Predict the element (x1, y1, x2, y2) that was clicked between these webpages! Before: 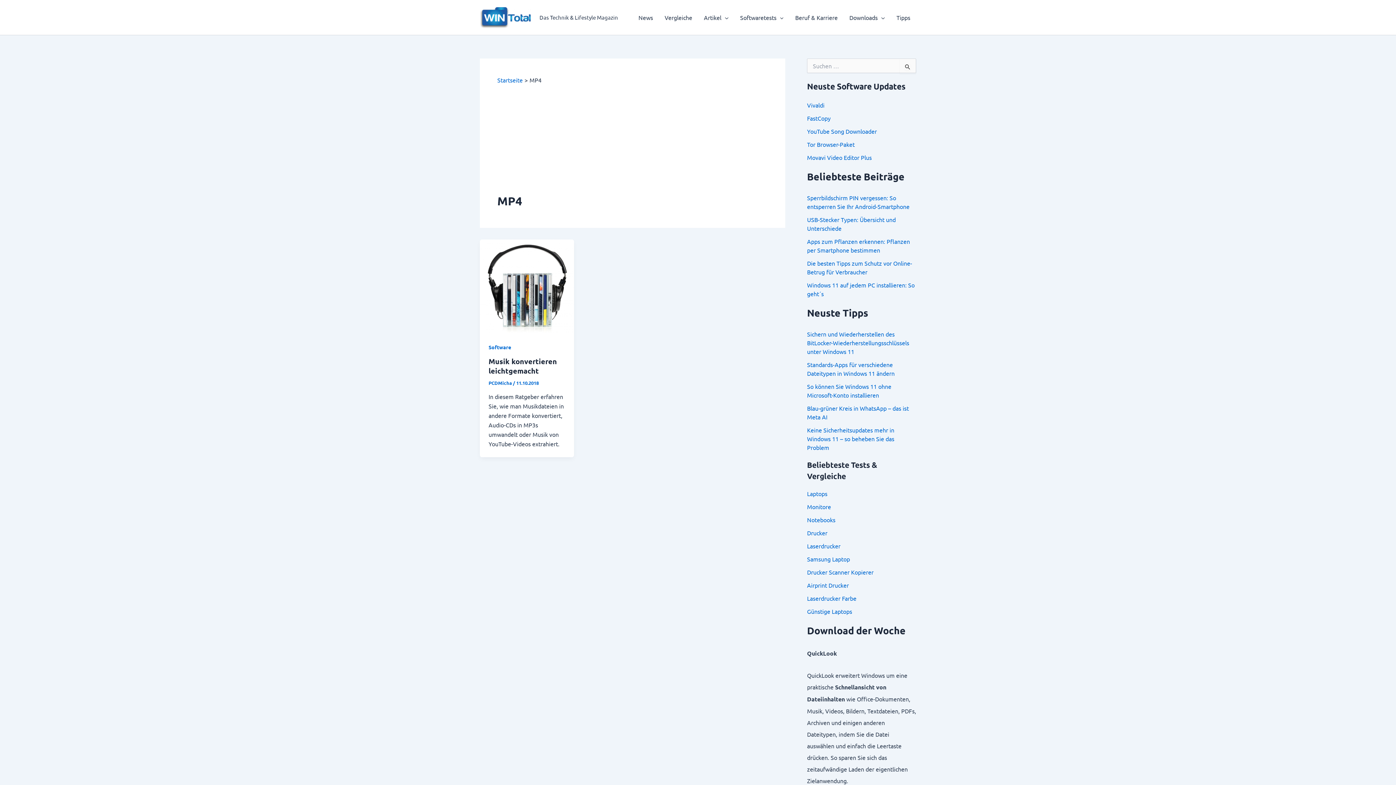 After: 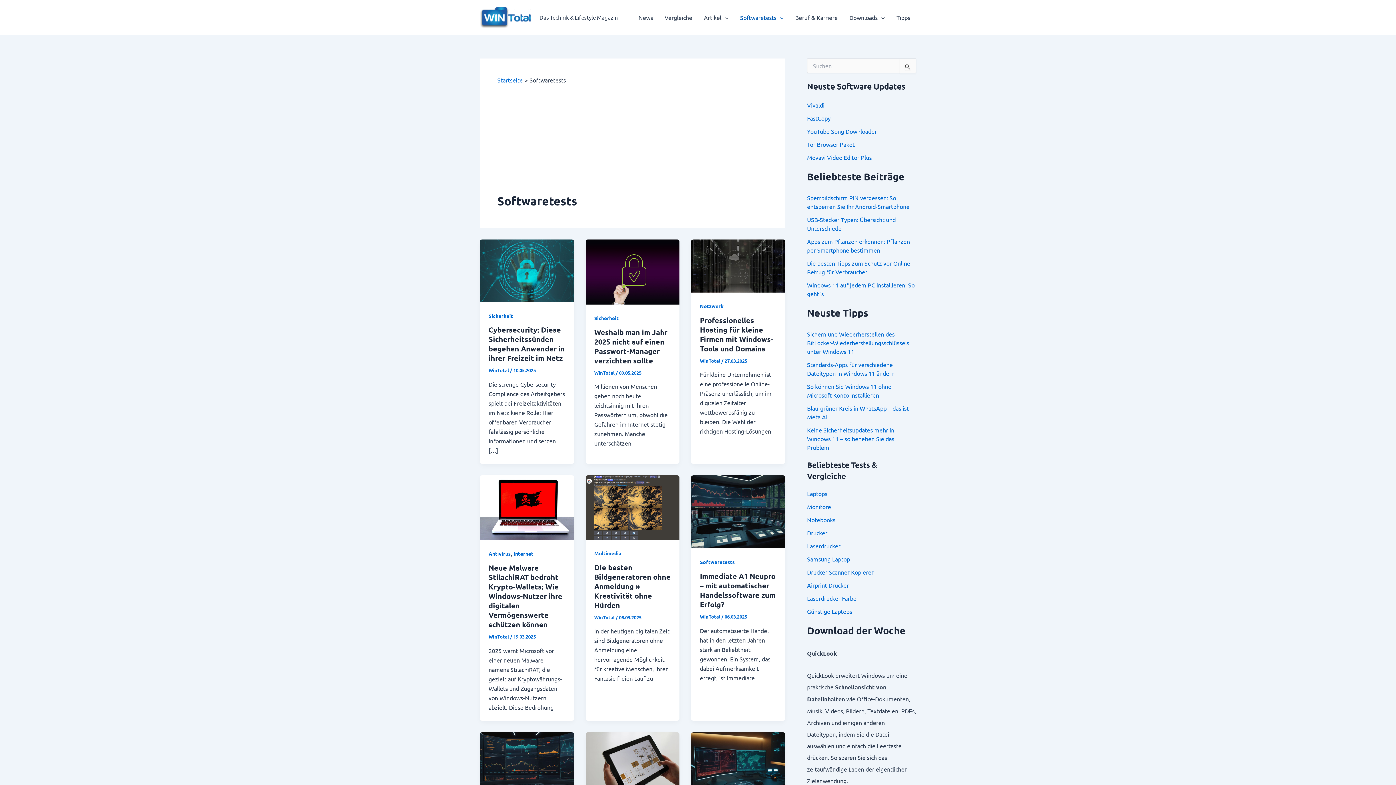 Action: label: Softwaretests bbox: (734, 2, 789, 32)